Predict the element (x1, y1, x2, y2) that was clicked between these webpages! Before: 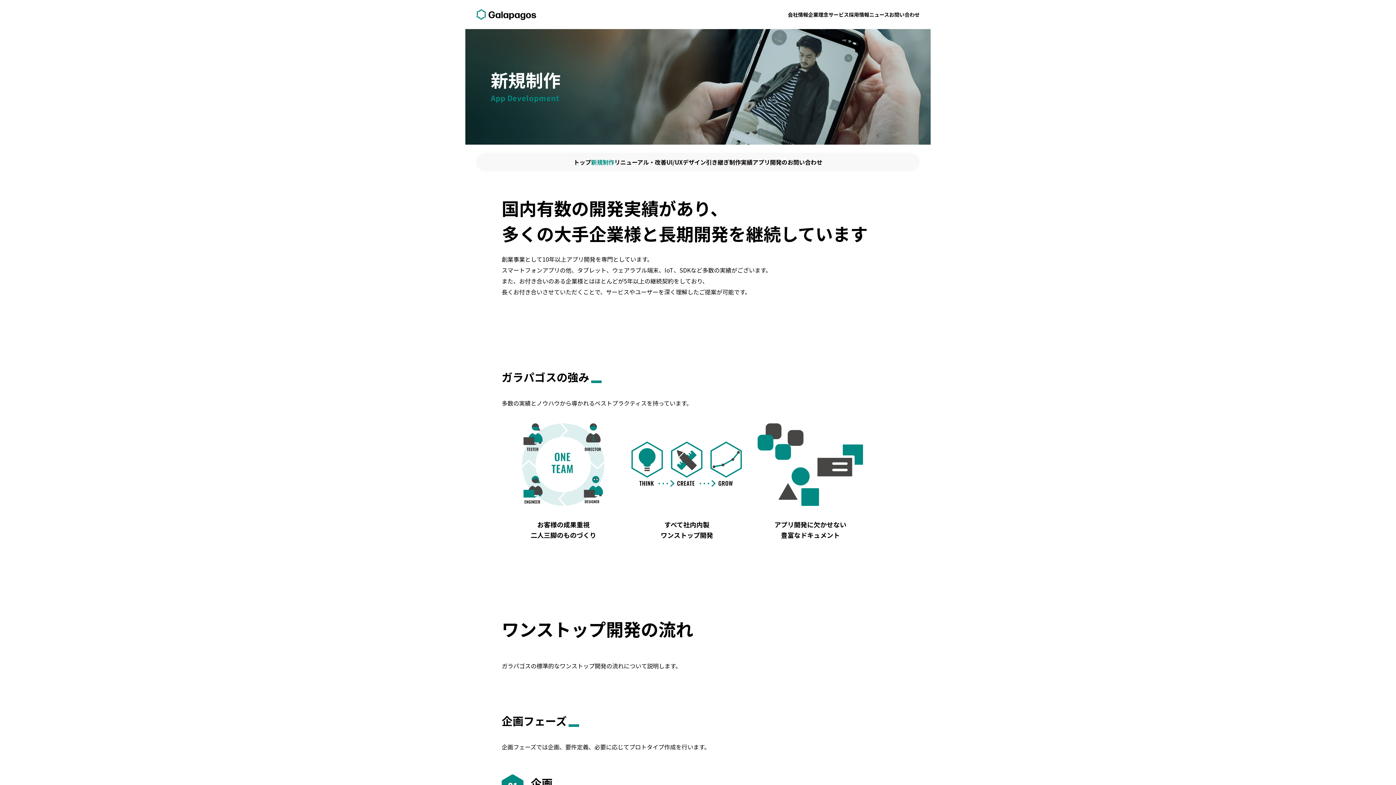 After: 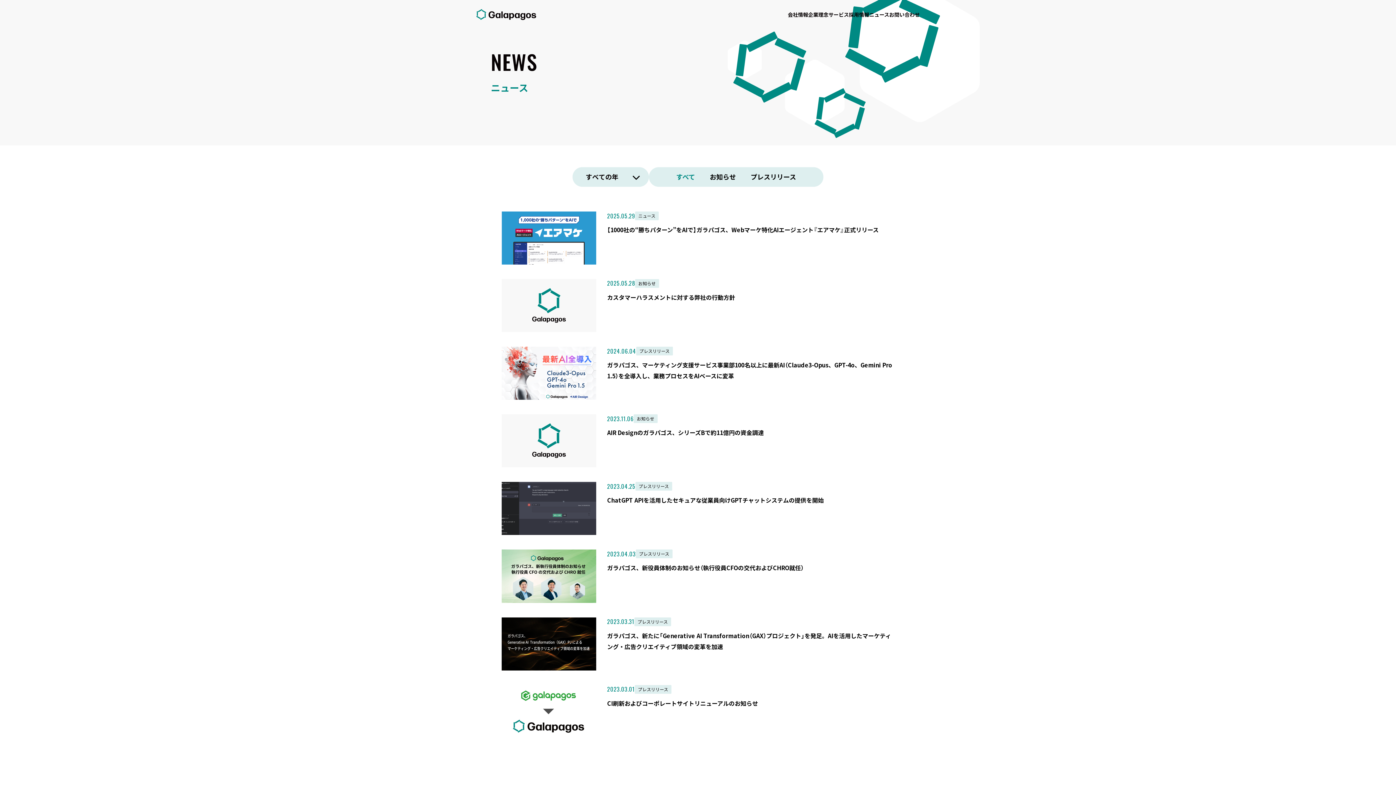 Action: label: ニュース bbox: (869, 3, 889, 25)